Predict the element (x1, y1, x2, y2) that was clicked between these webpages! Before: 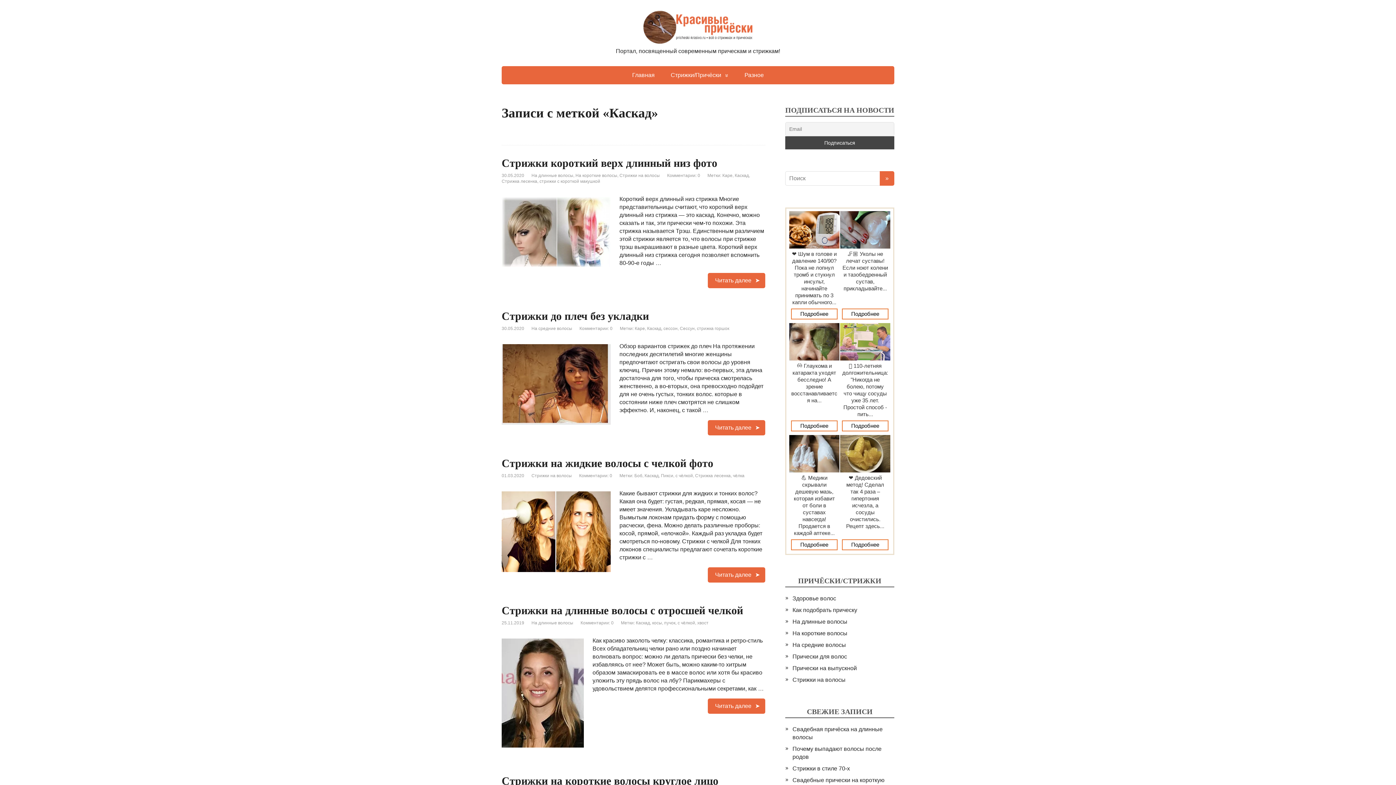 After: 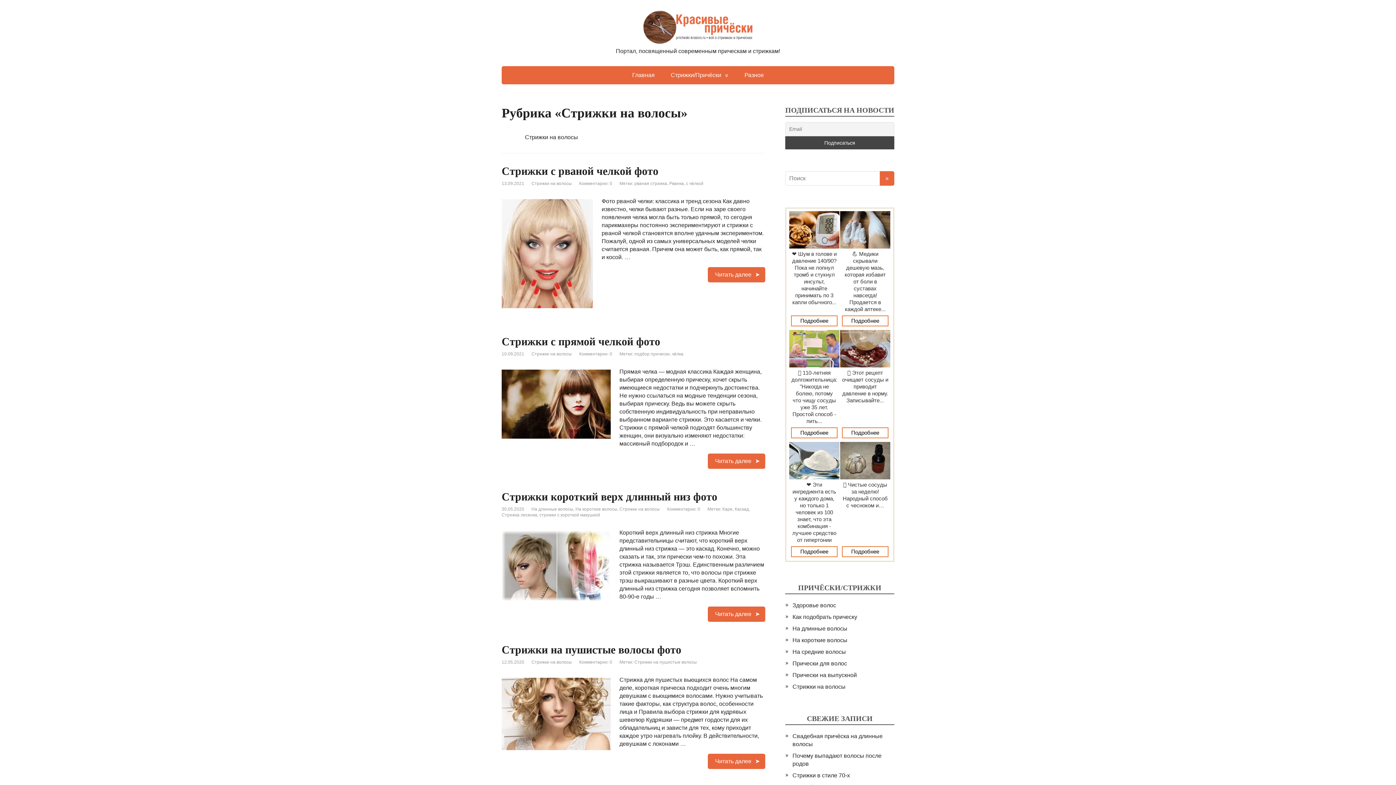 Action: label: Стрижки на волосы﻿ bbox: (619, 173, 660, 178)